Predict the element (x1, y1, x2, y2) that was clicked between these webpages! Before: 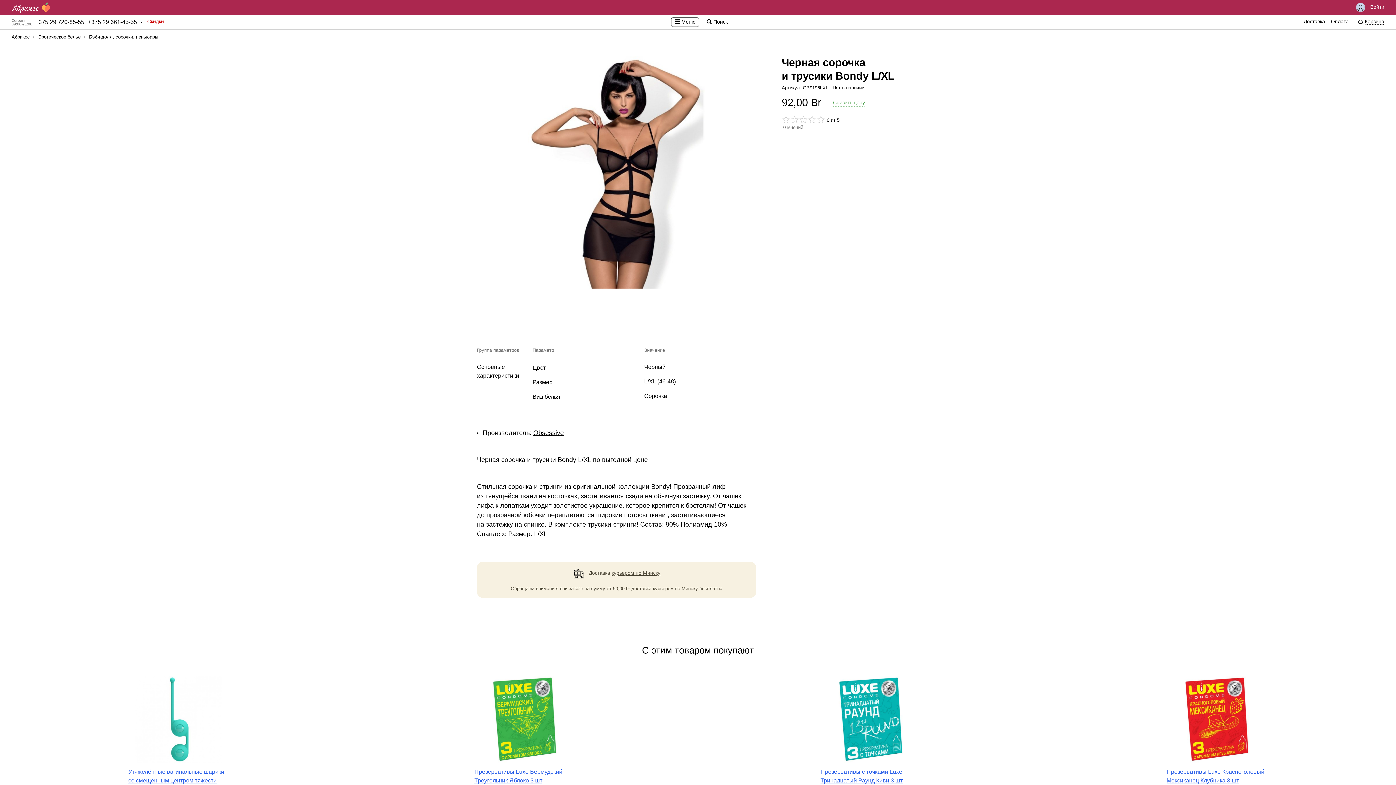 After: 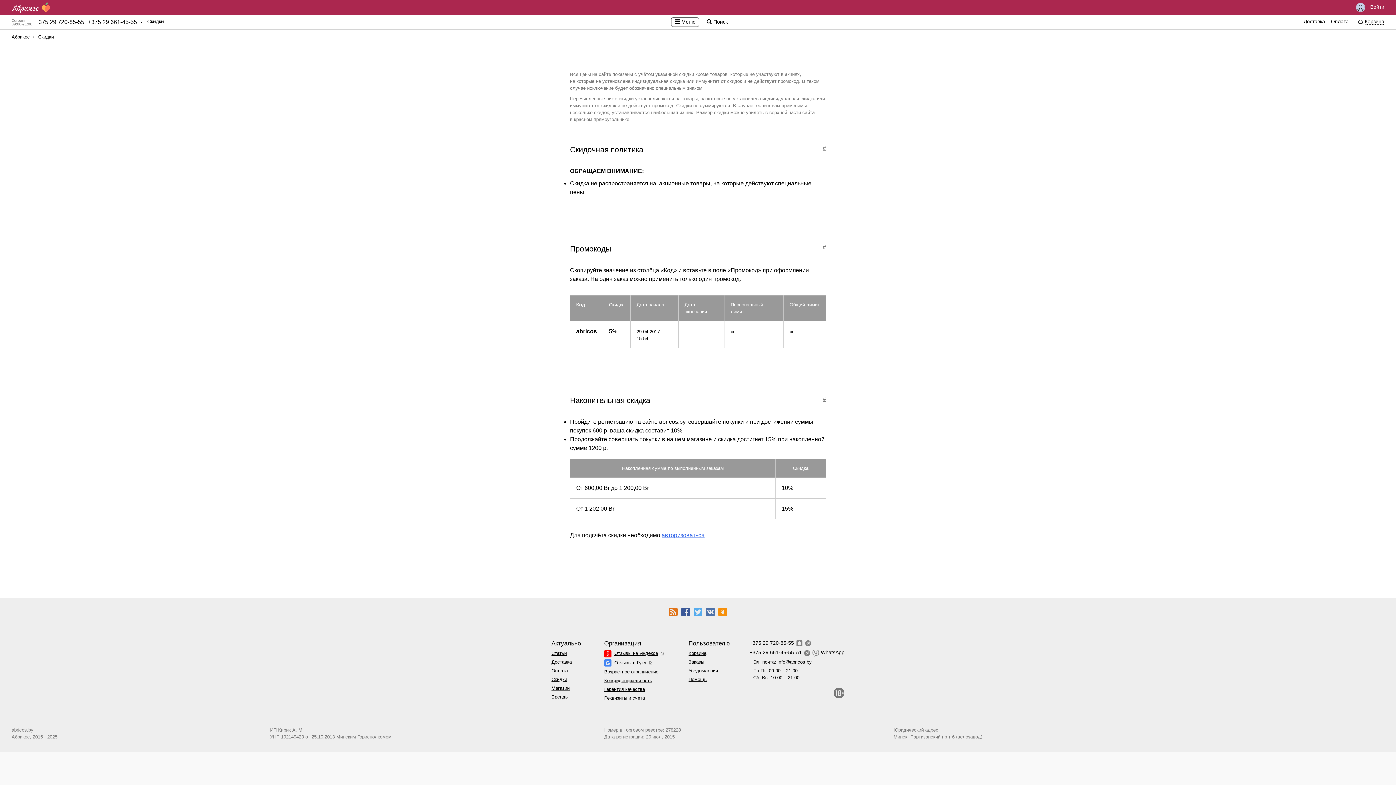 Action: bbox: (144, 14, 166, 29) label: Скидки